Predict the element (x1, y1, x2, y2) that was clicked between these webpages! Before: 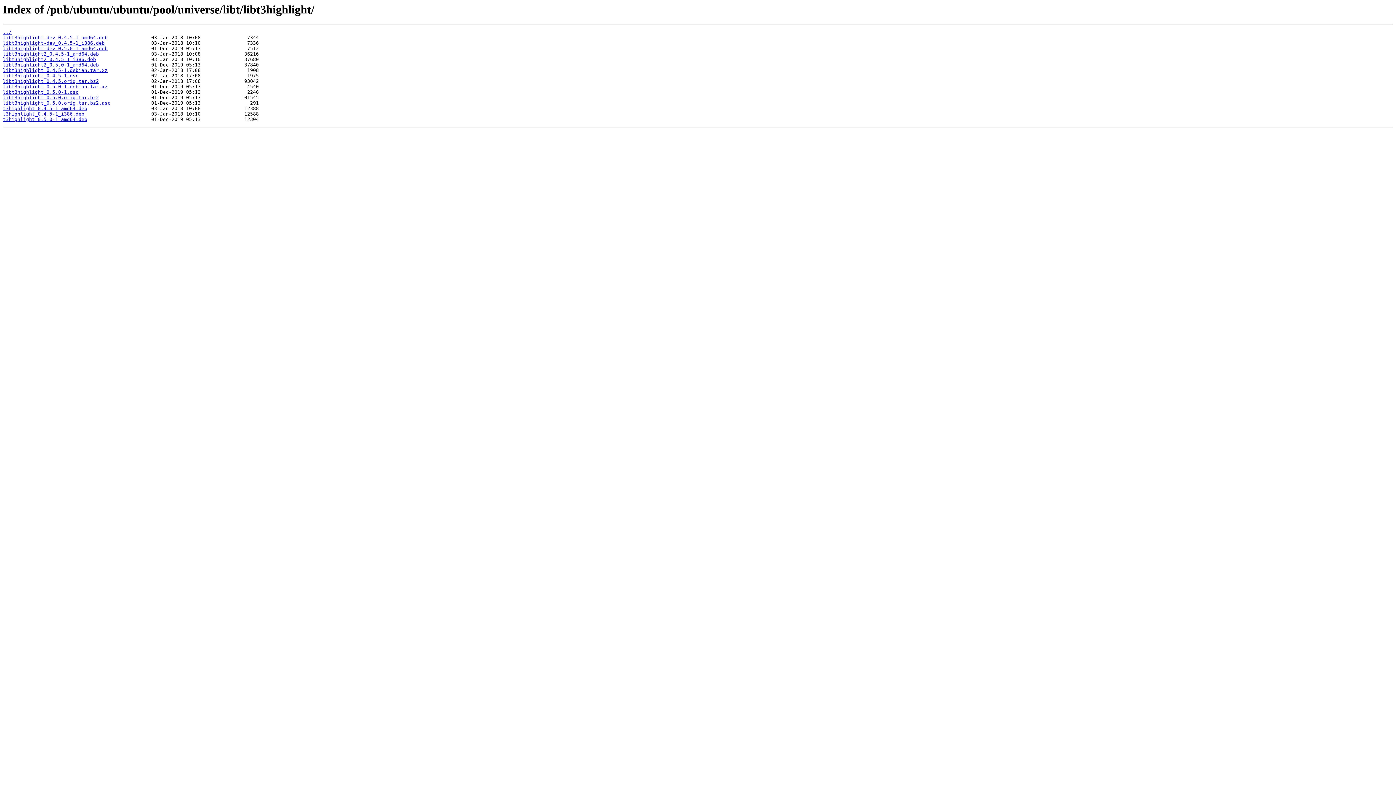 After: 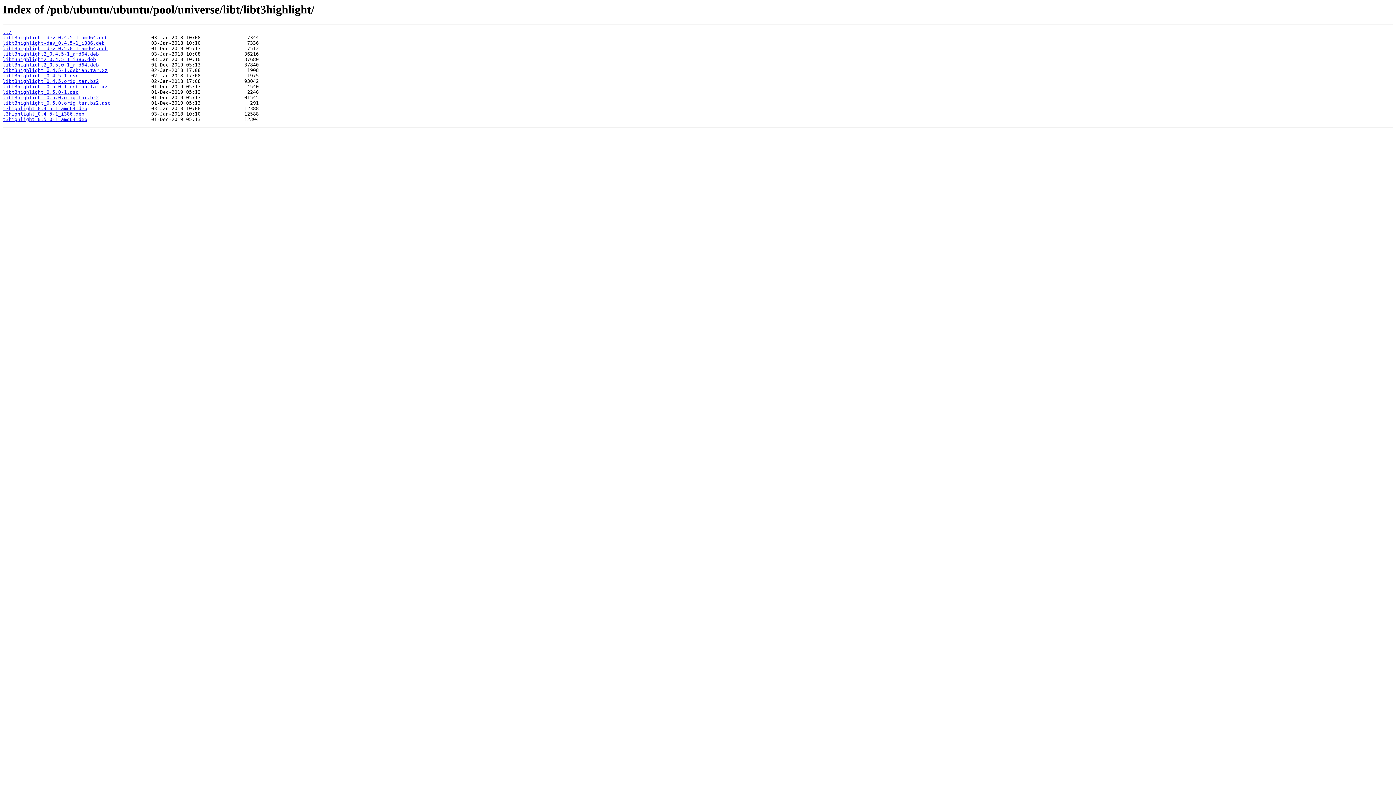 Action: bbox: (2, 78, 98, 84) label: libt3highlight_0.4.5.orig.tar.bz2